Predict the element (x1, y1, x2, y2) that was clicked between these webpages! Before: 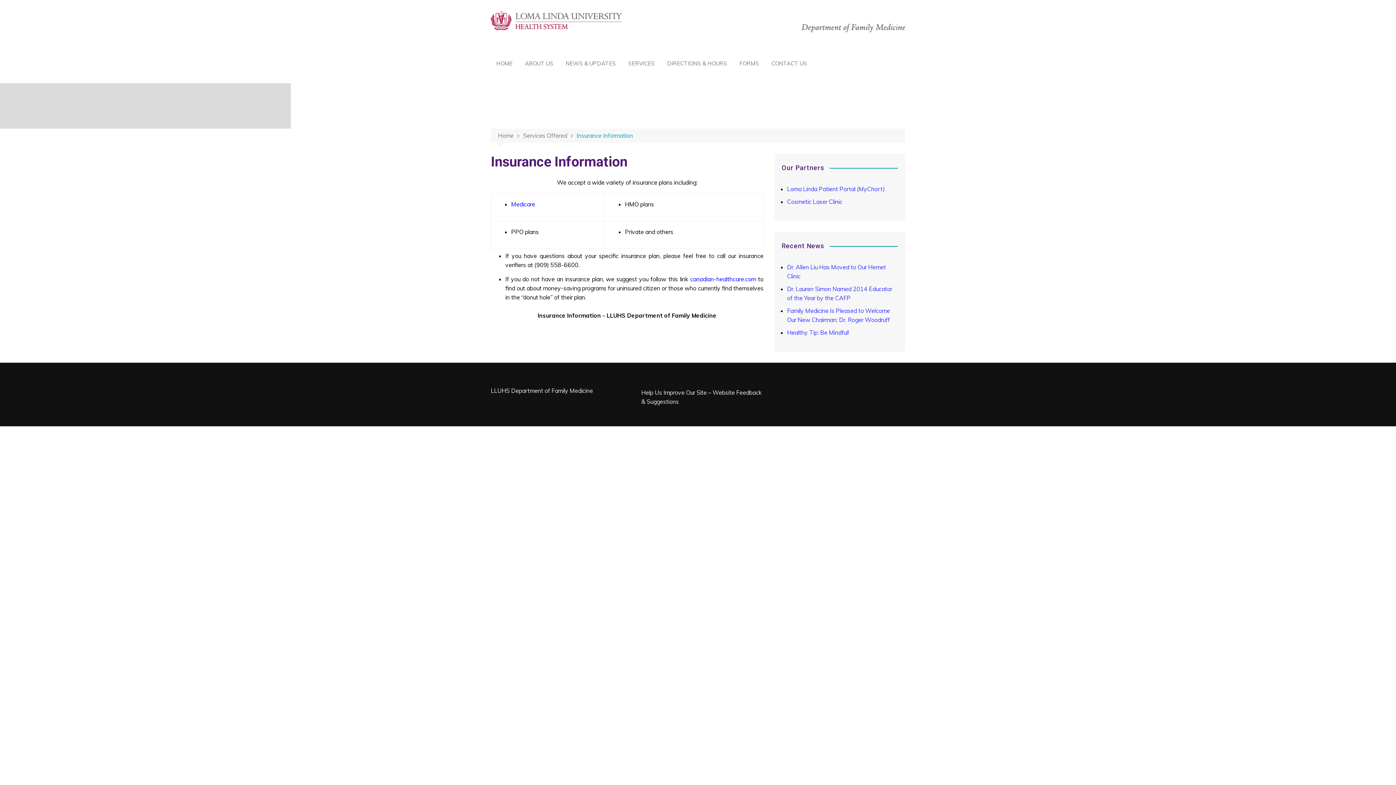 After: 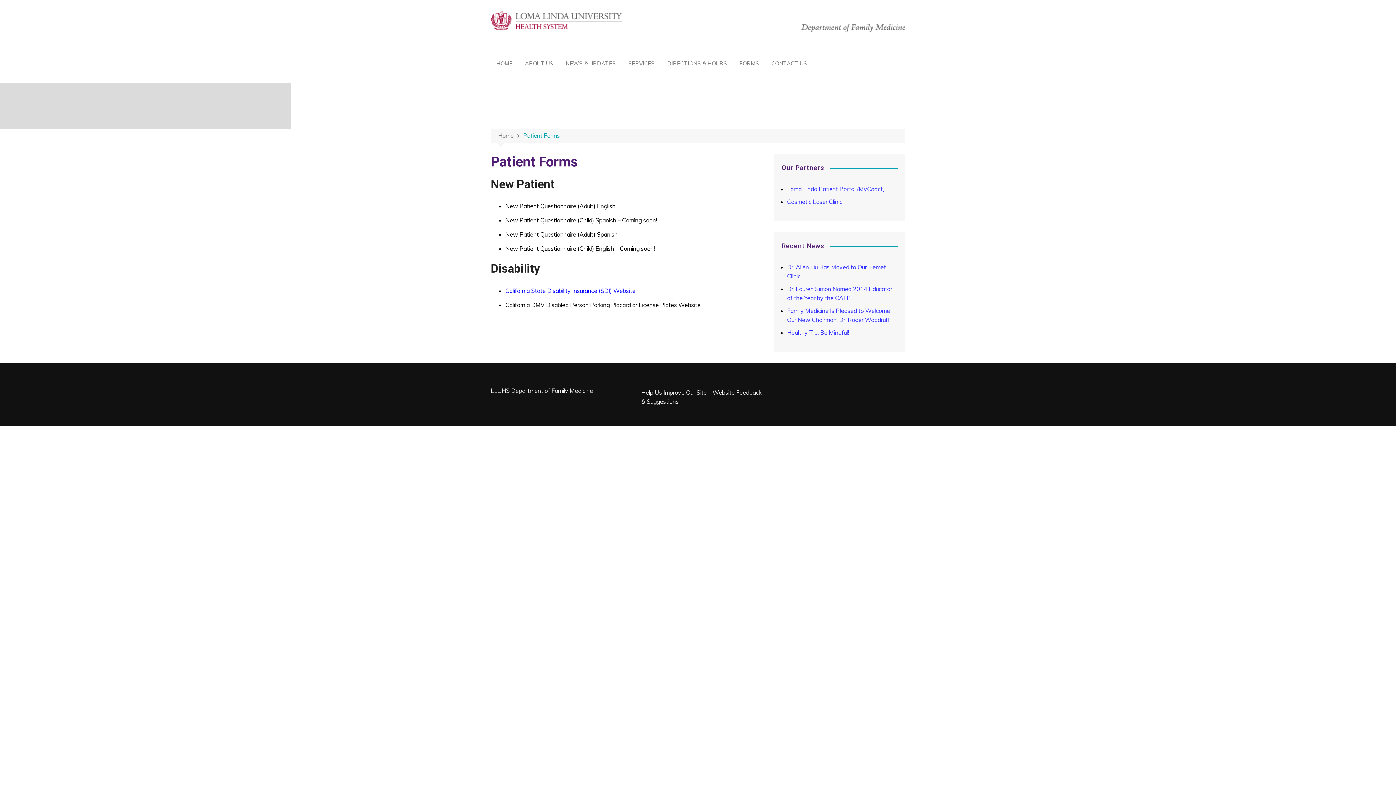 Action: label: FORMS bbox: (734, 54, 764, 72)